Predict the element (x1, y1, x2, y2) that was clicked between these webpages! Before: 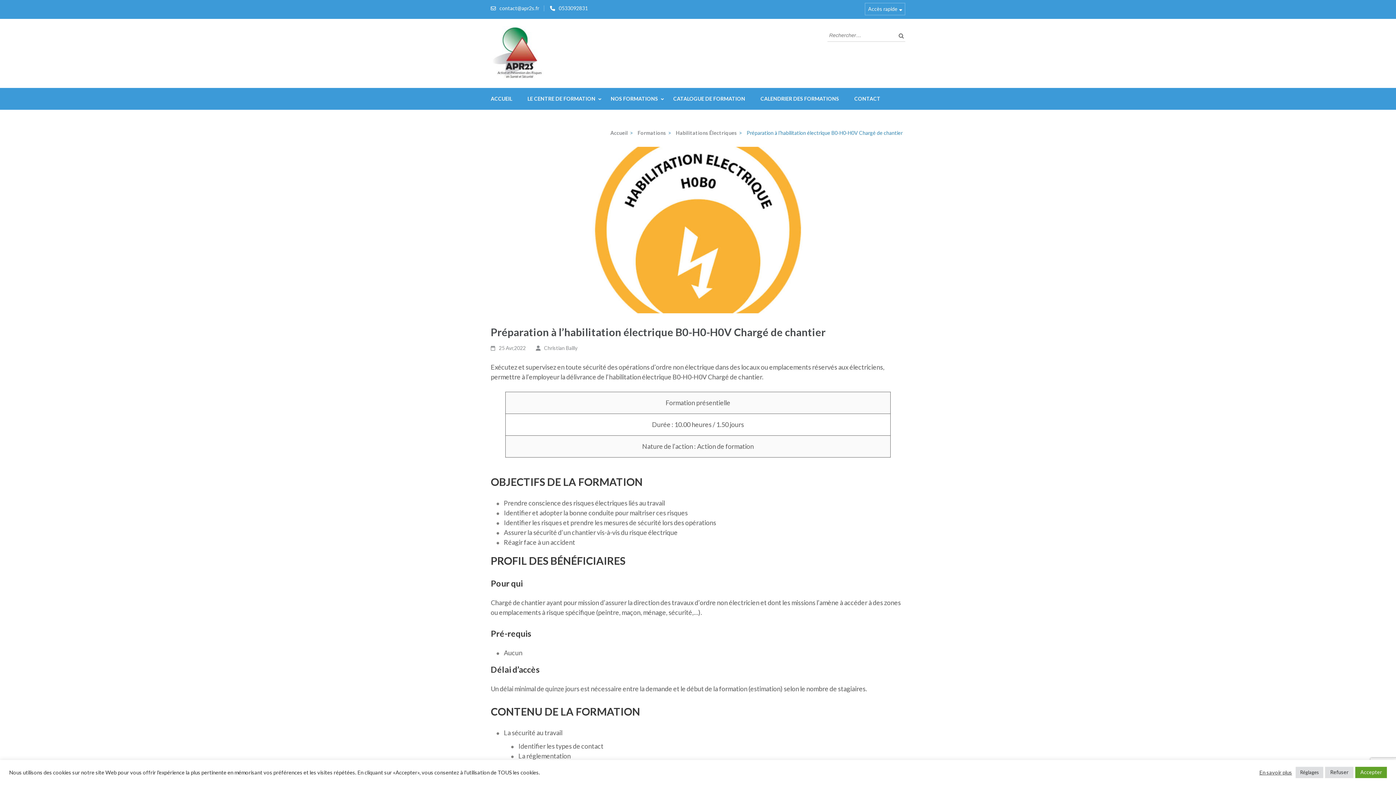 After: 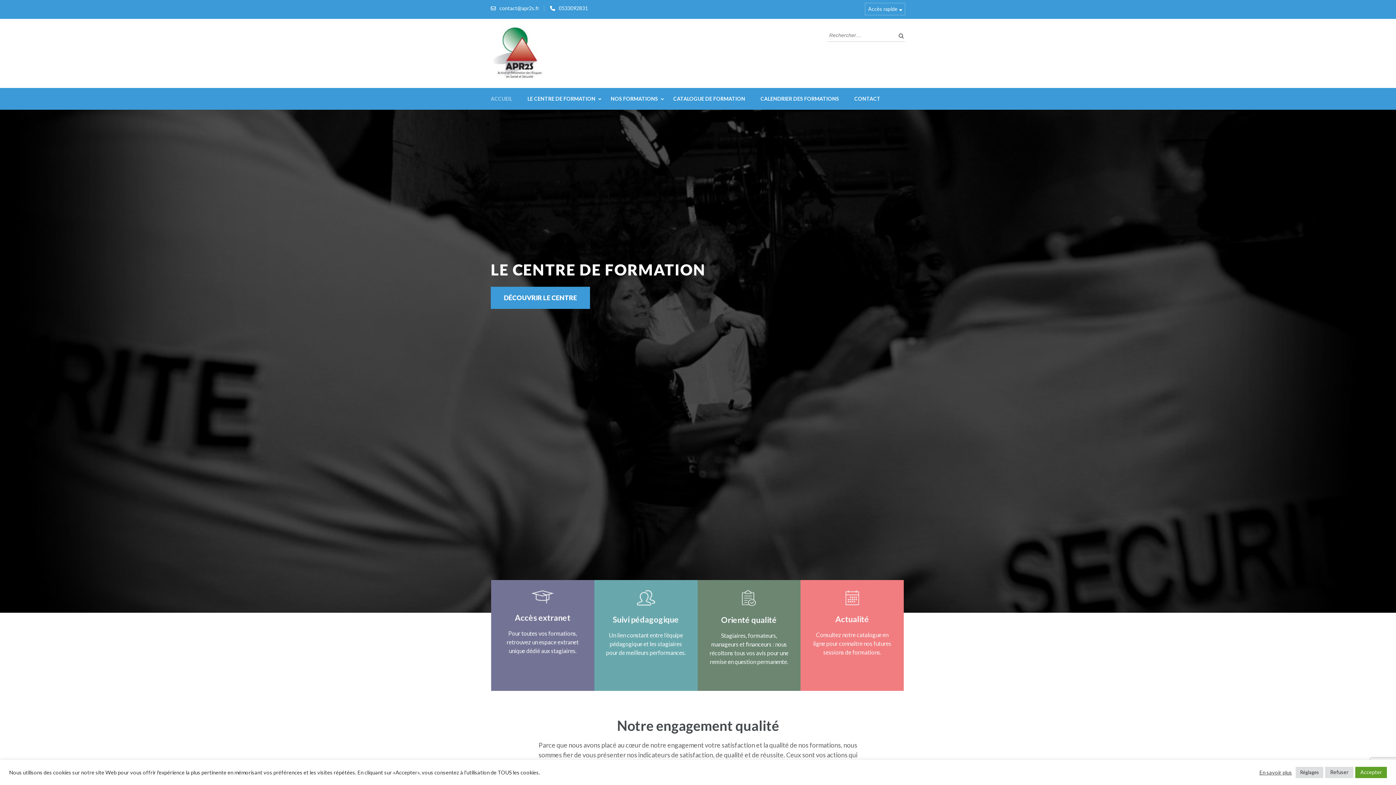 Action: bbox: (490, 88, 512, 109) label: ACCUEIL